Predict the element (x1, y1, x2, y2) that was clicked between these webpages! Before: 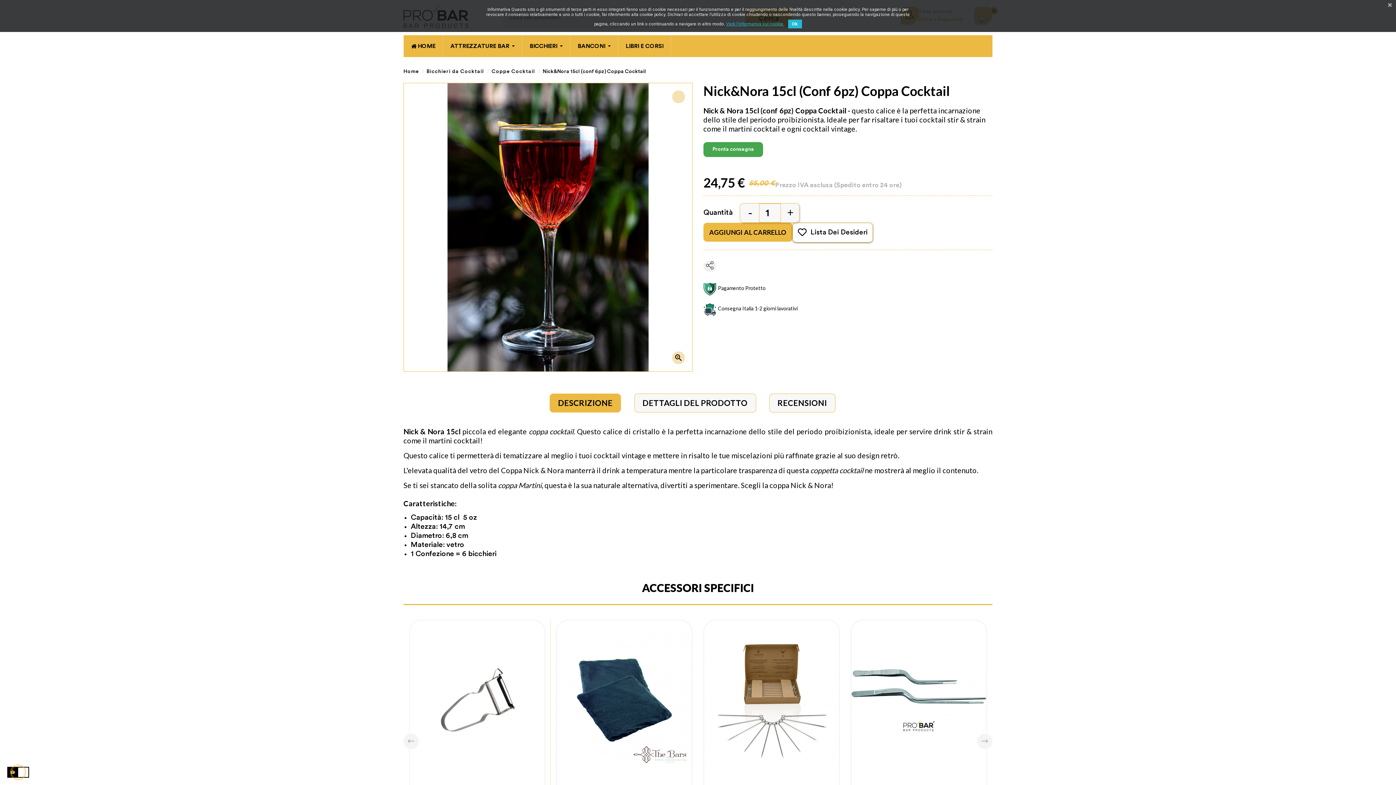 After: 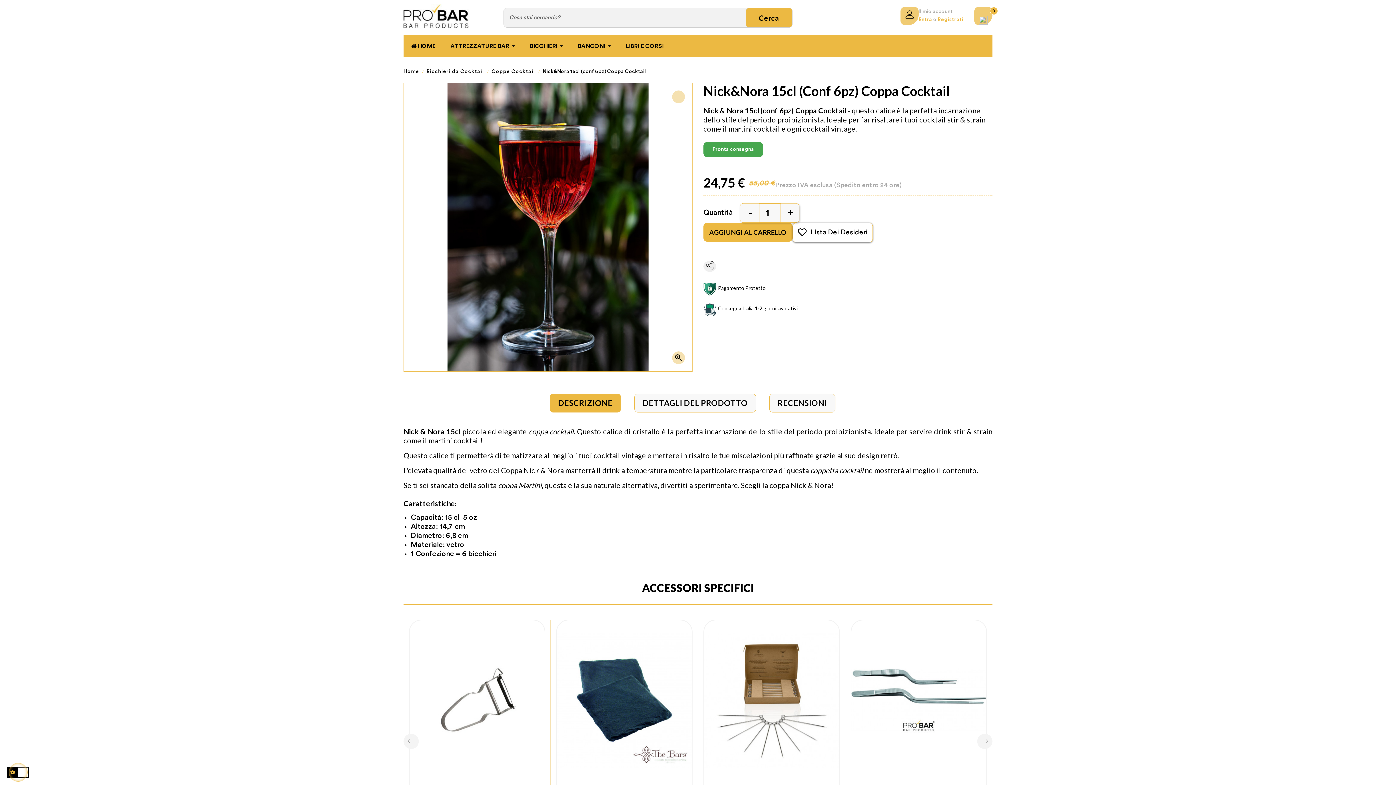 Action: bbox: (1384, 0, 1396, 9)